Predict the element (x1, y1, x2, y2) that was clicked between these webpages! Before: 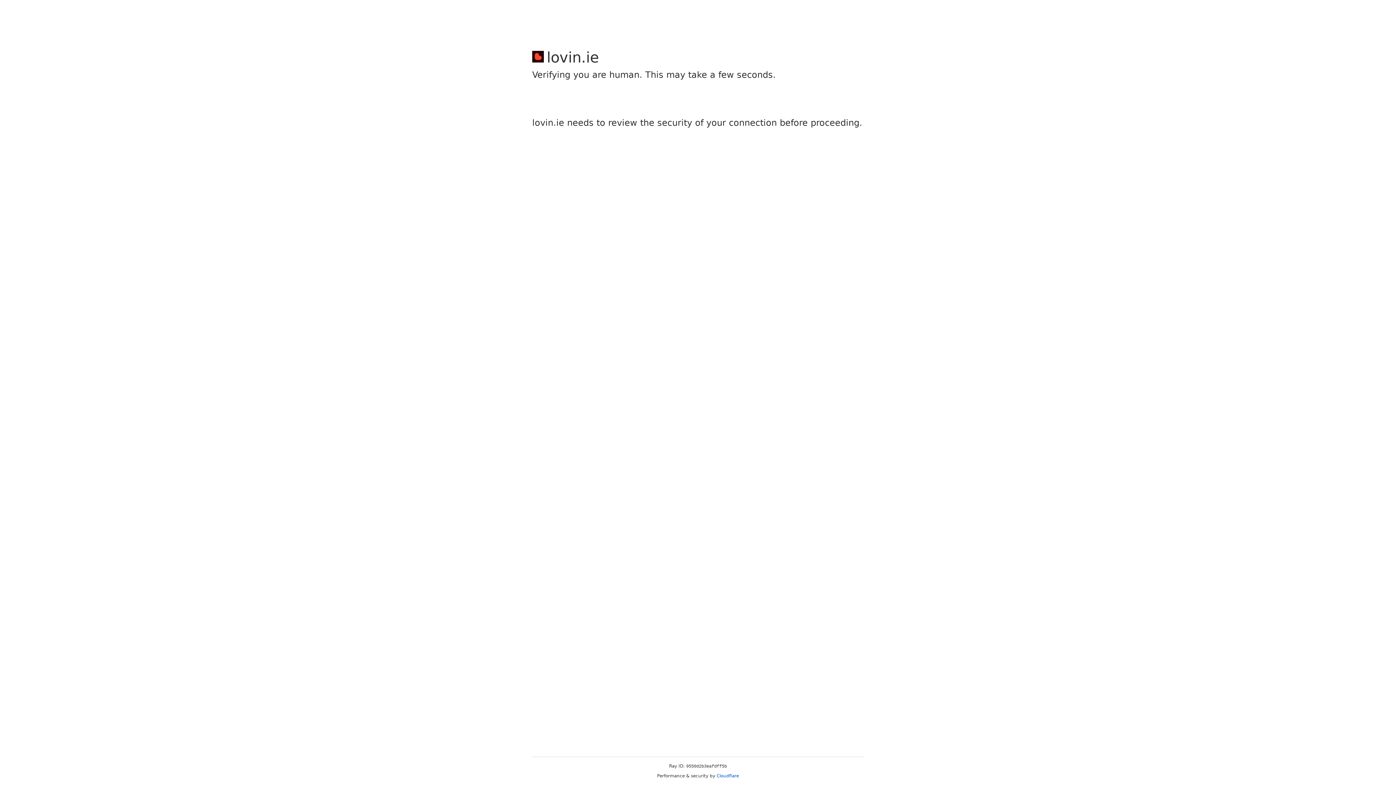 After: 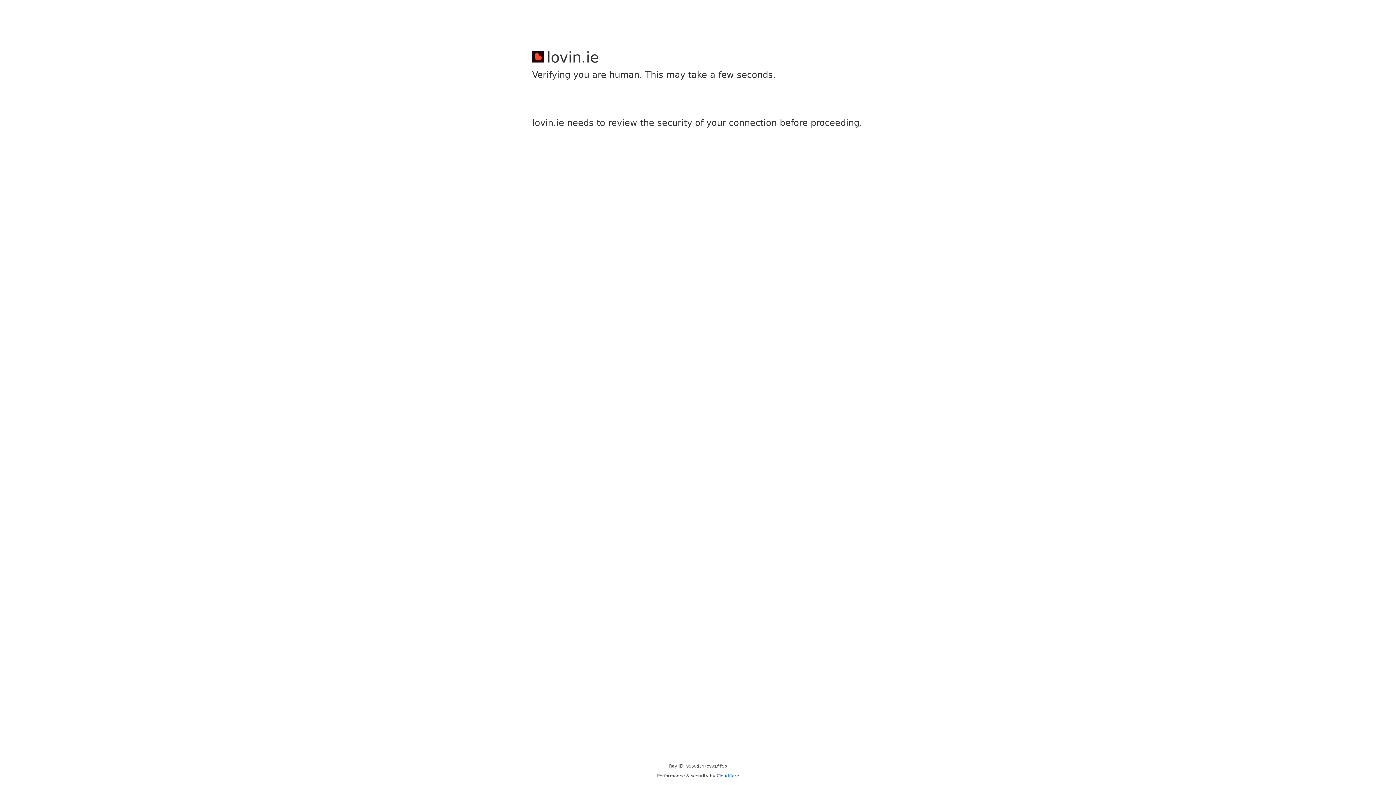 Action: bbox: (716, 773, 739, 778) label: Cloudflare